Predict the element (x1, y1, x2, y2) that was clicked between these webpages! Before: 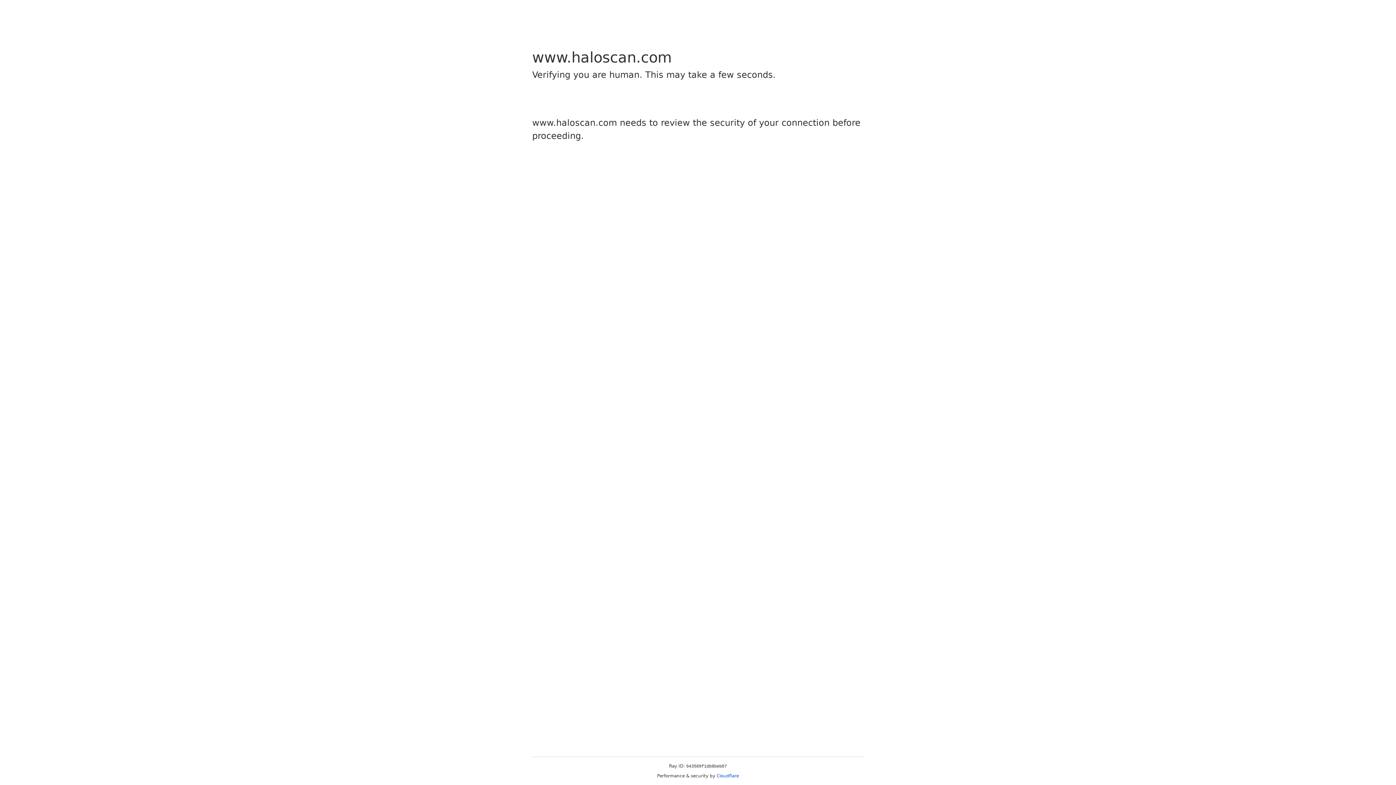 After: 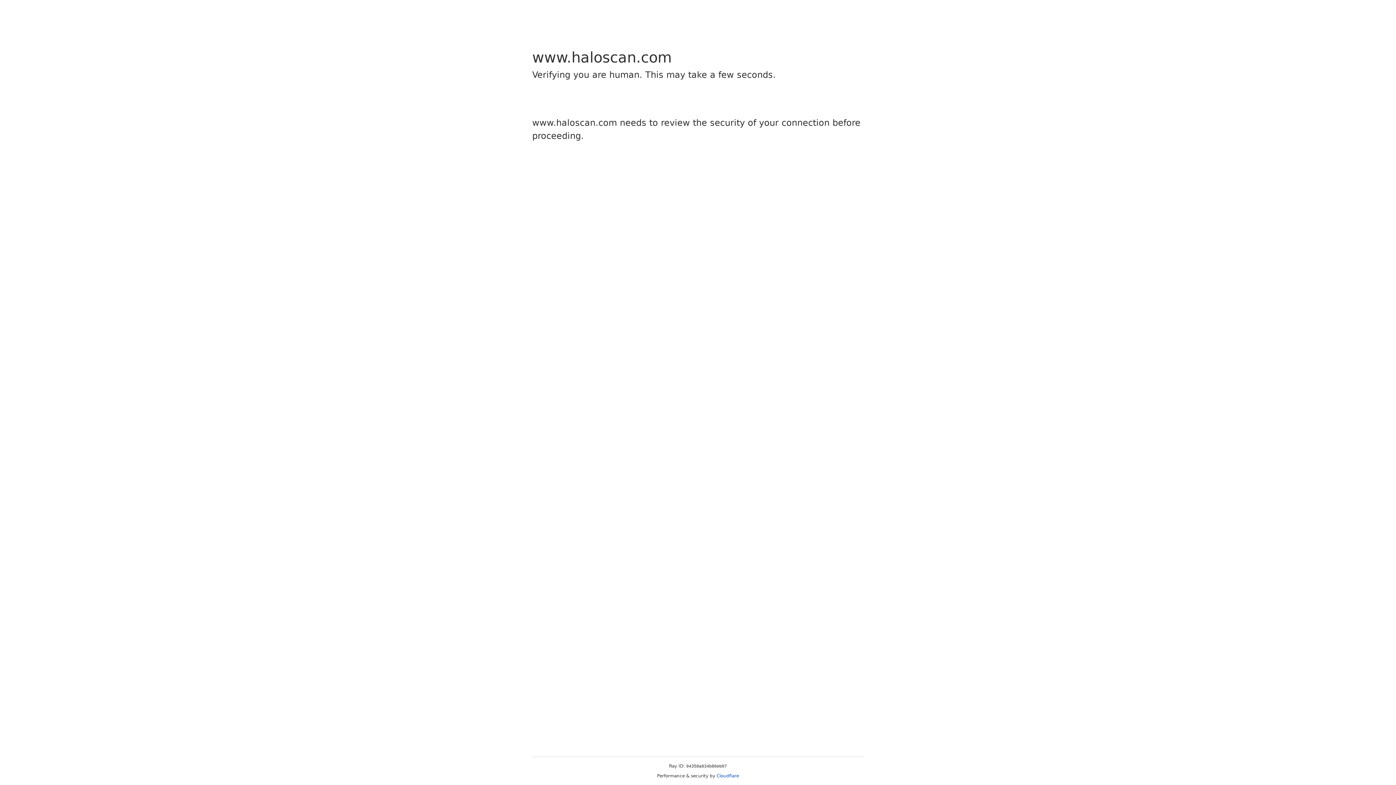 Action: label: Cloudflare bbox: (716, 773, 739, 778)